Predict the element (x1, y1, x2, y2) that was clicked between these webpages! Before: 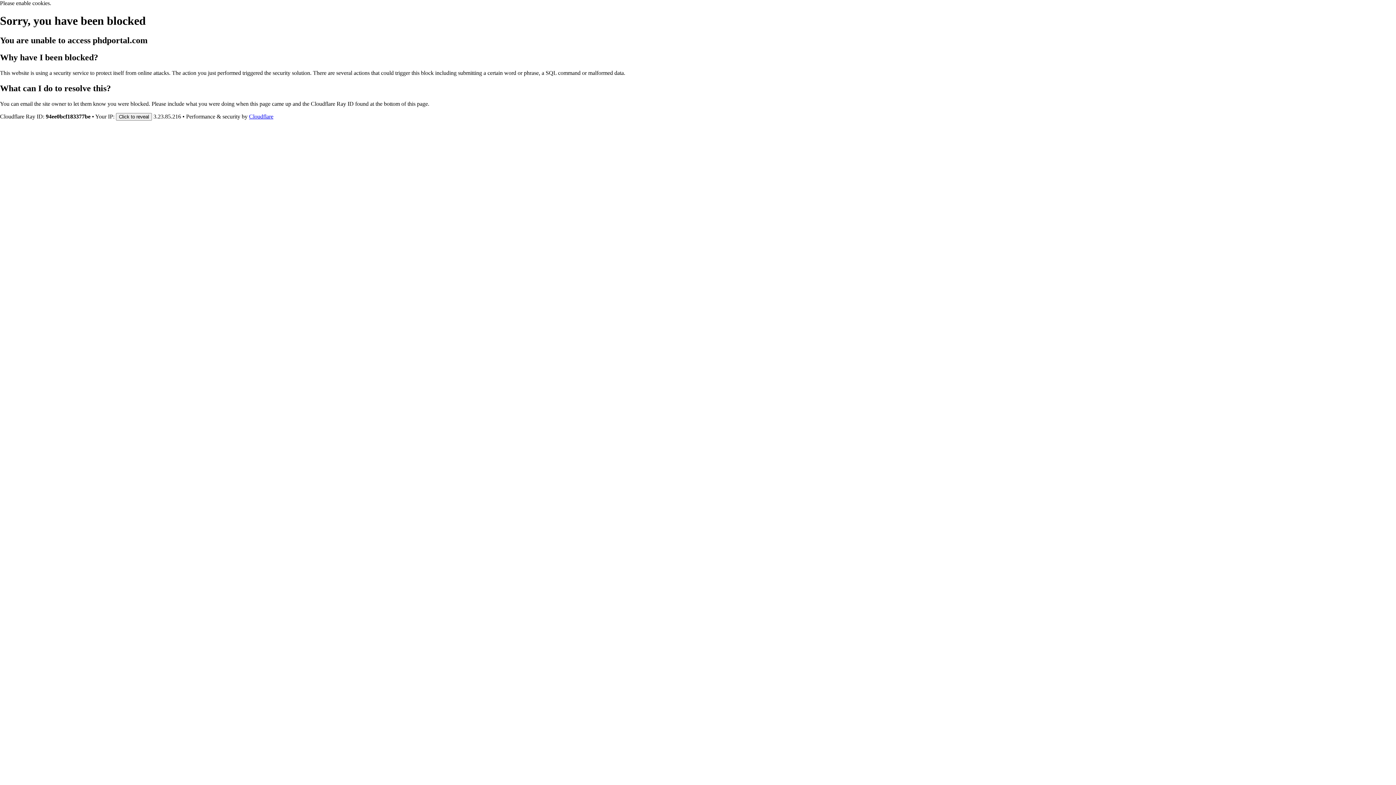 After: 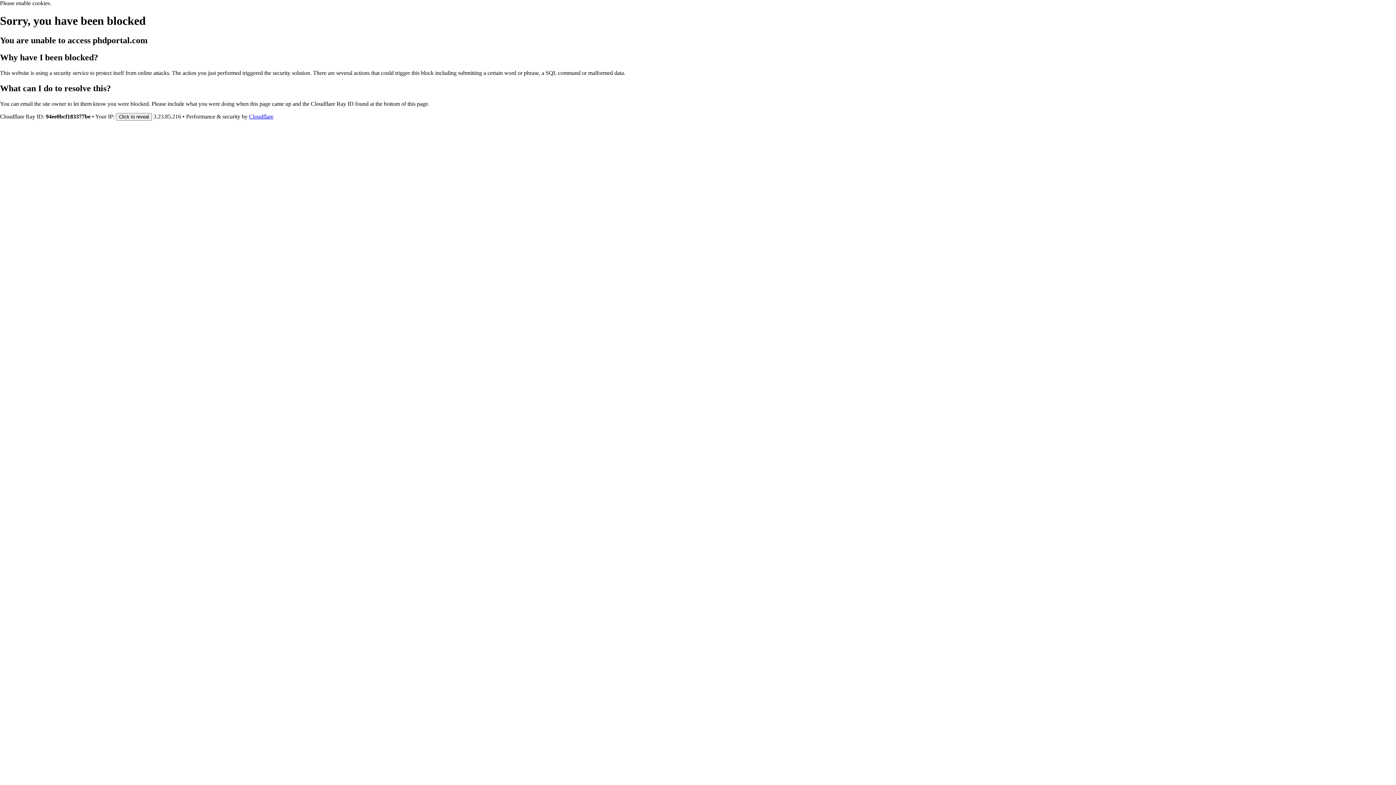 Action: bbox: (249, 113, 273, 119) label: Cloudflare